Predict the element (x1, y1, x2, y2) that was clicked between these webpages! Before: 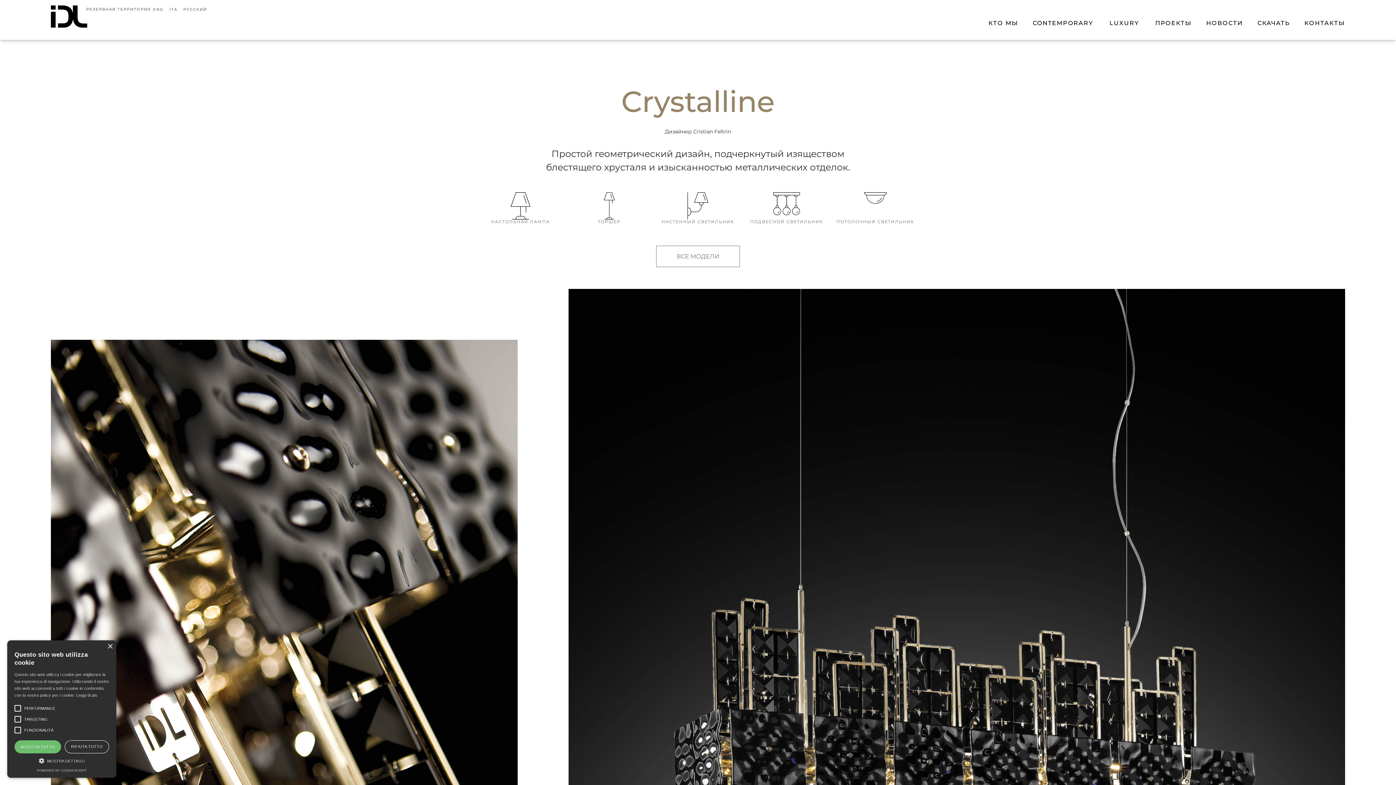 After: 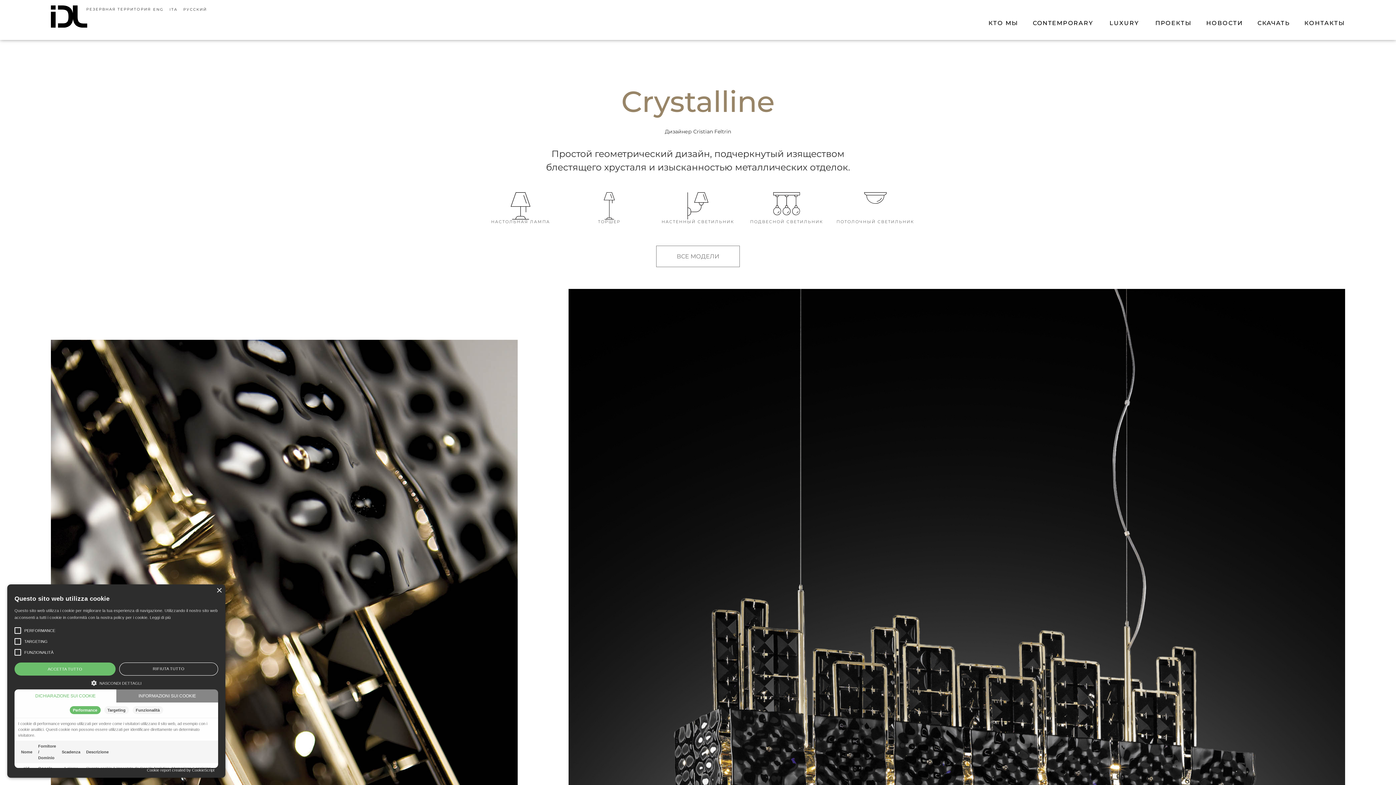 Action: bbox: (14, 757, 109, 763) label:  MOSTRA DETTAGLI